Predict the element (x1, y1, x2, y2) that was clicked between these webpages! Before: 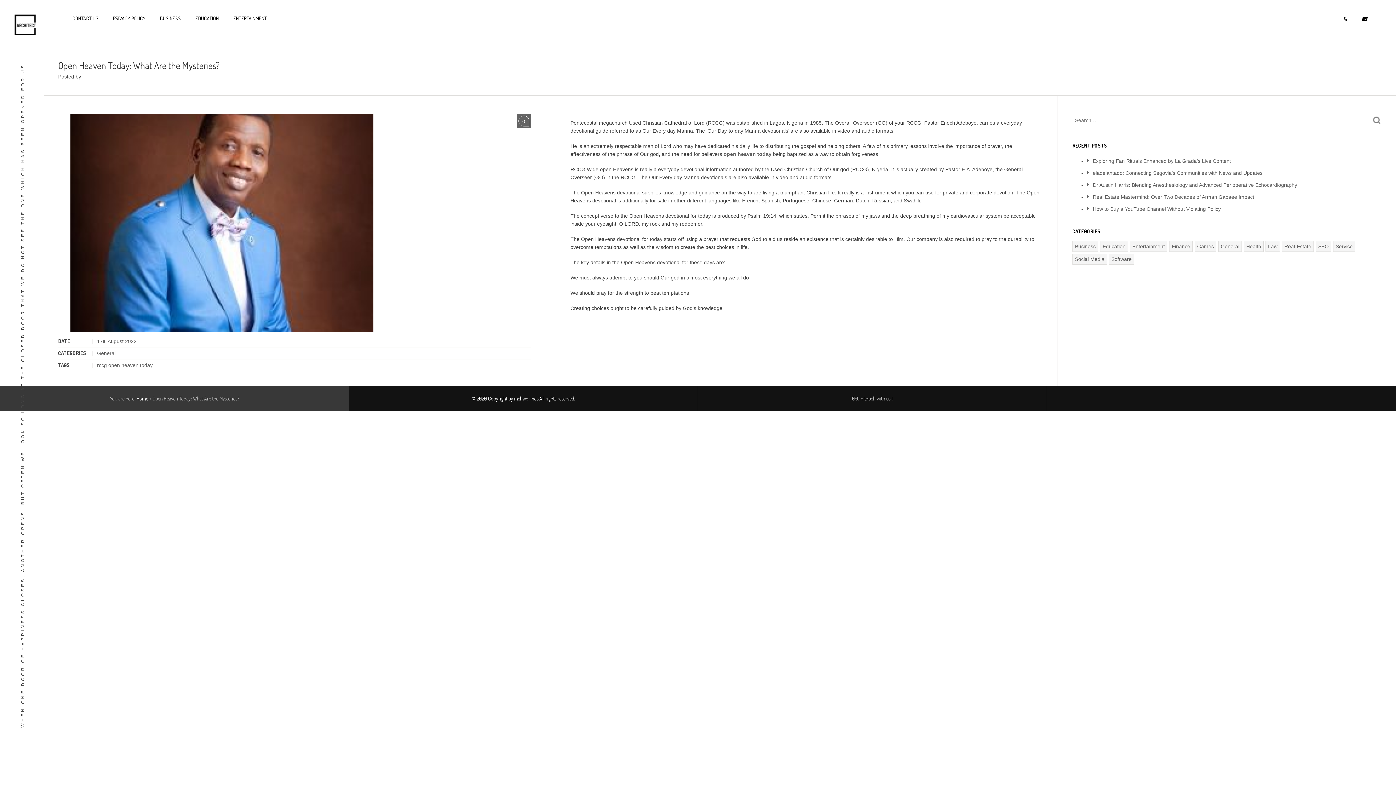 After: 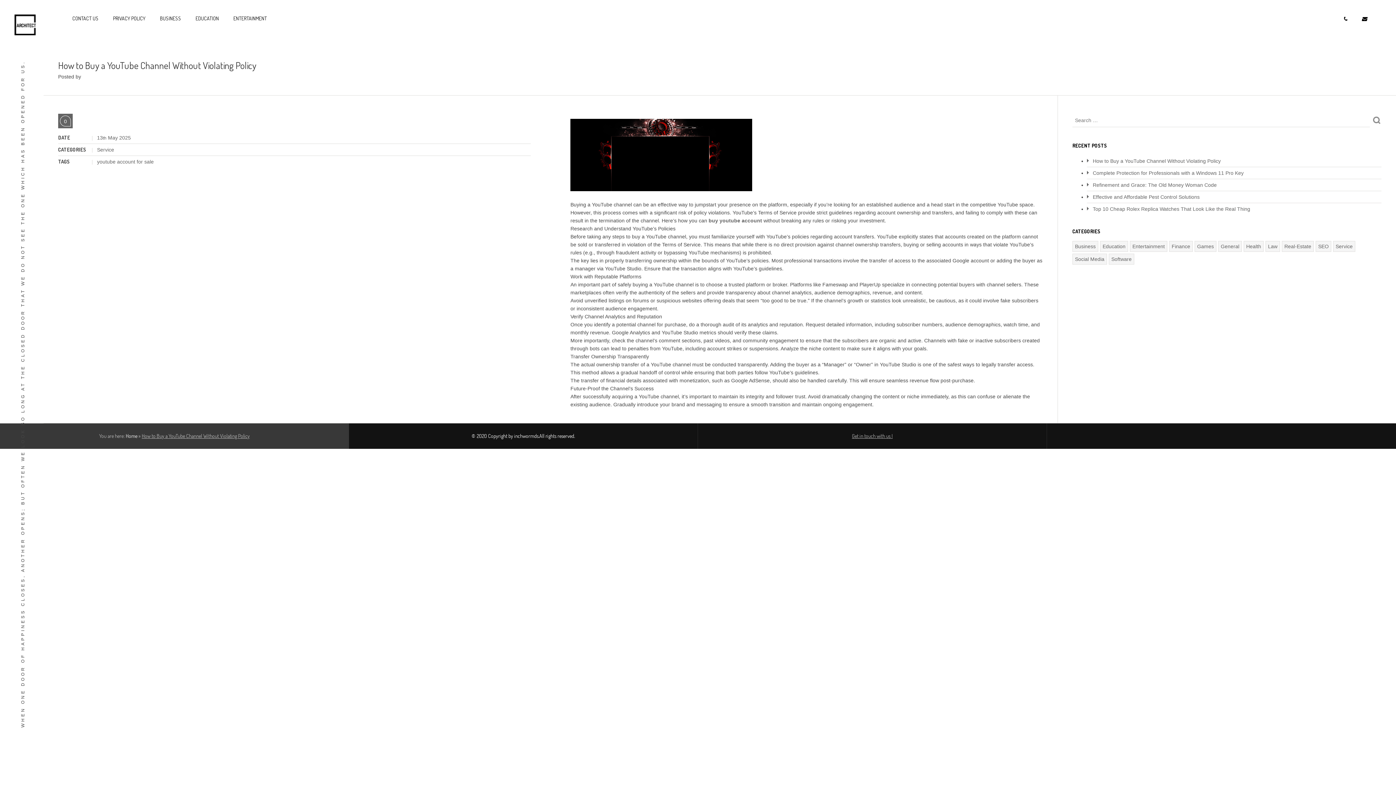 Action: bbox: (1093, 206, 1221, 212) label: How to Buy a YouTube Channel Without Violating Policy